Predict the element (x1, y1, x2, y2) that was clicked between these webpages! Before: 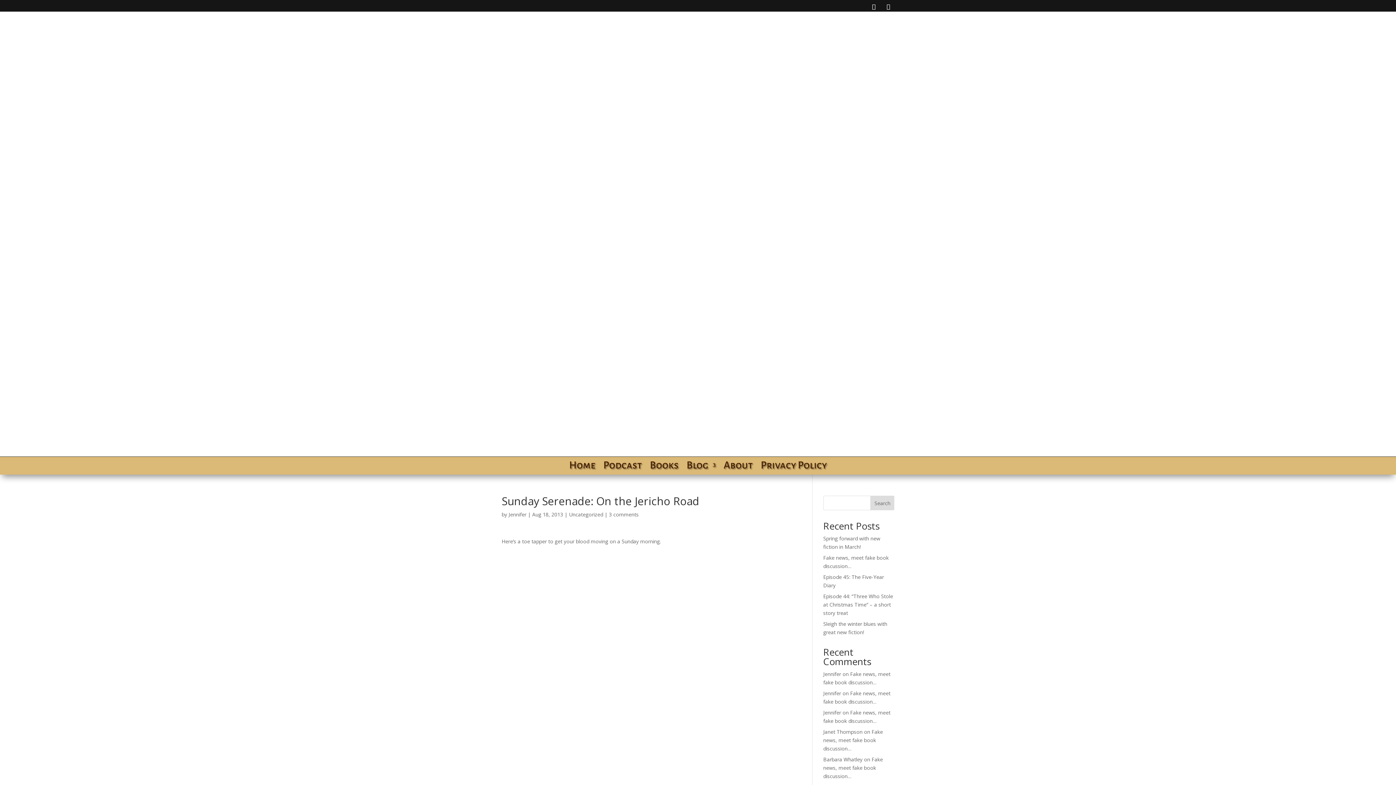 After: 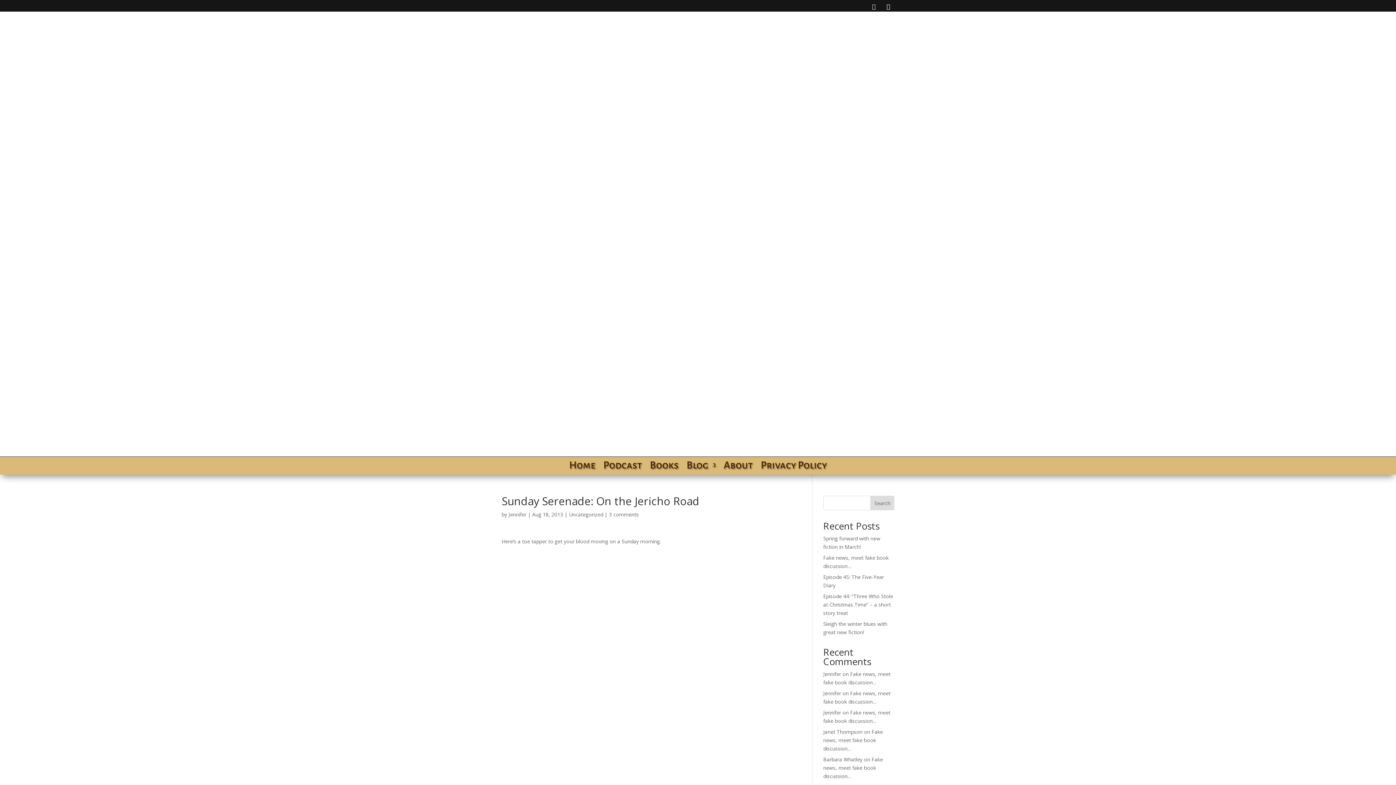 Action: bbox: (868, 1, 879, 12)